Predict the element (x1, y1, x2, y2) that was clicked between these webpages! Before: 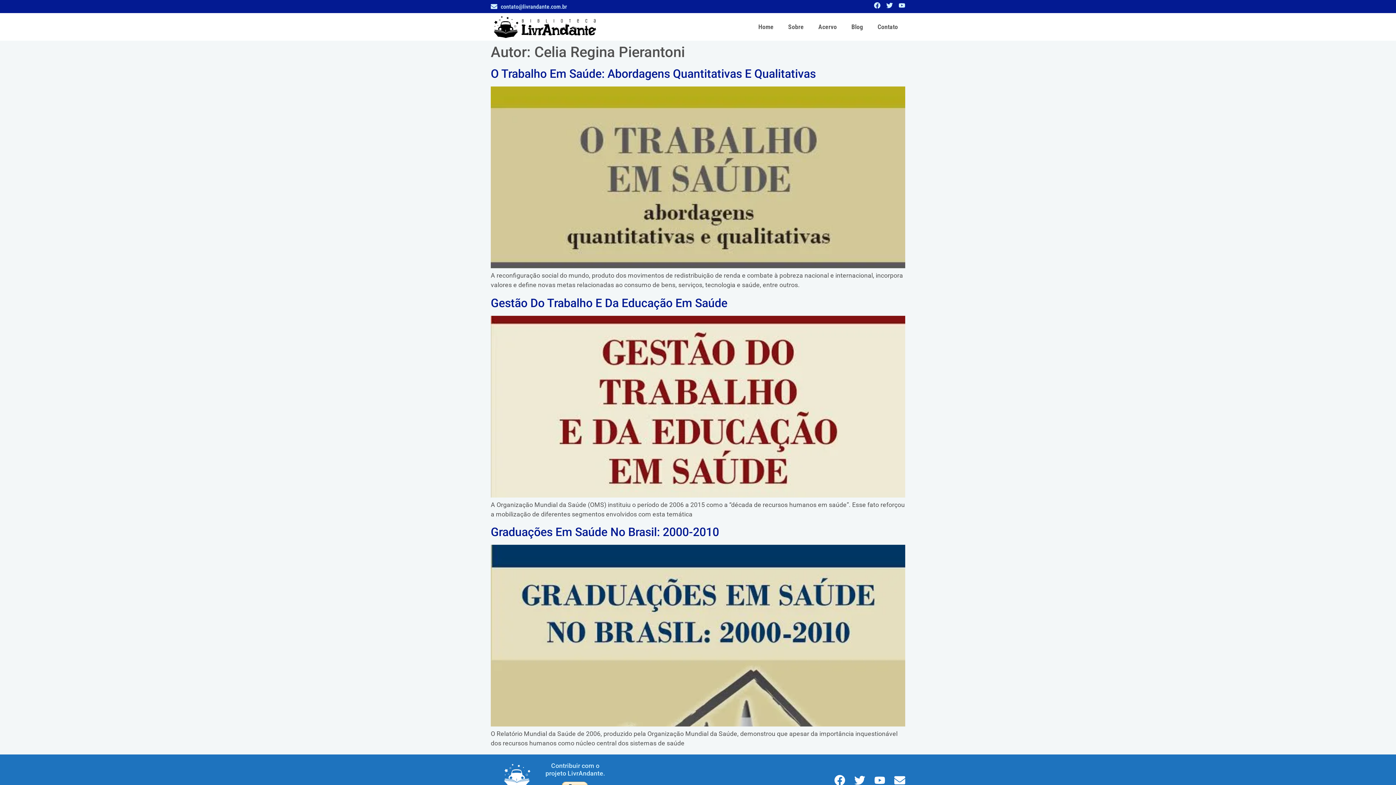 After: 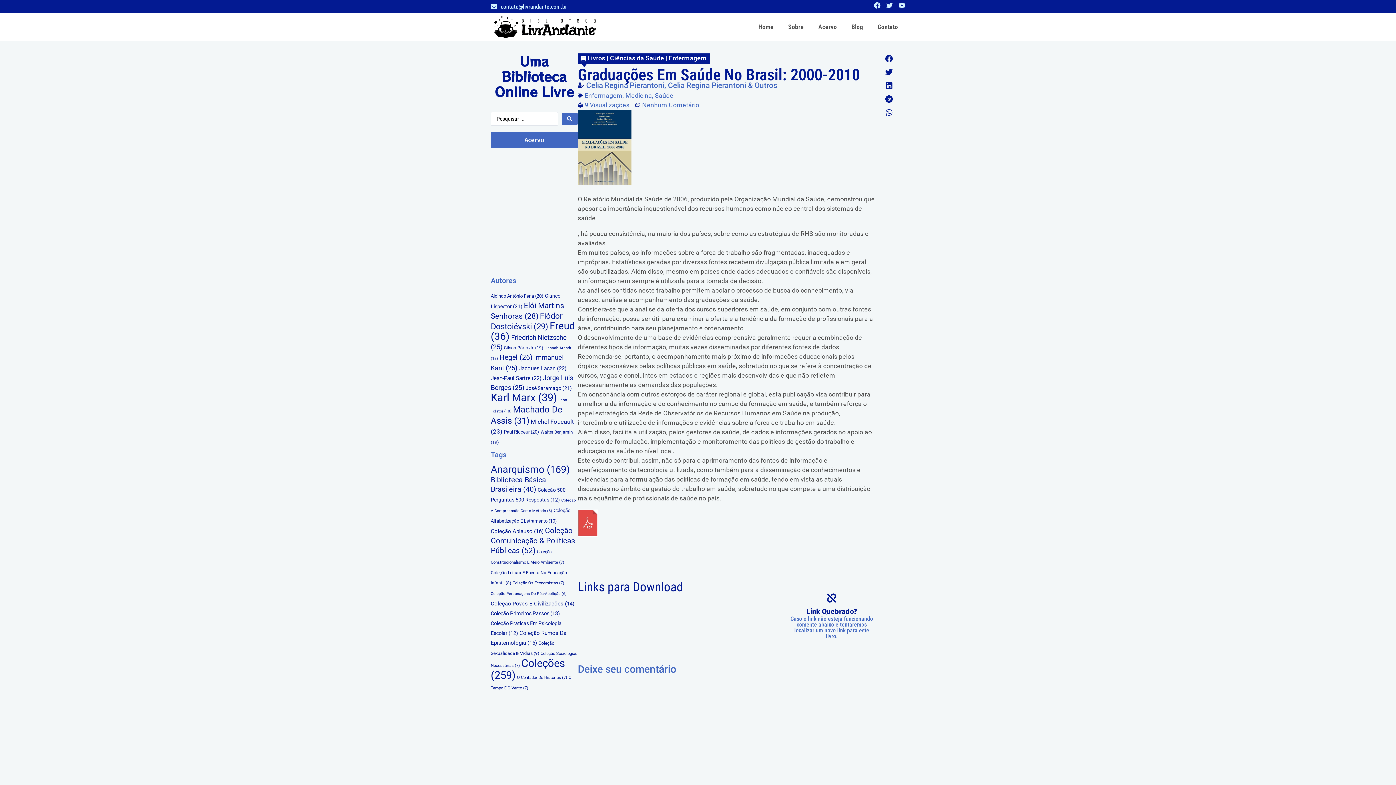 Action: bbox: (490, 721, 905, 728)